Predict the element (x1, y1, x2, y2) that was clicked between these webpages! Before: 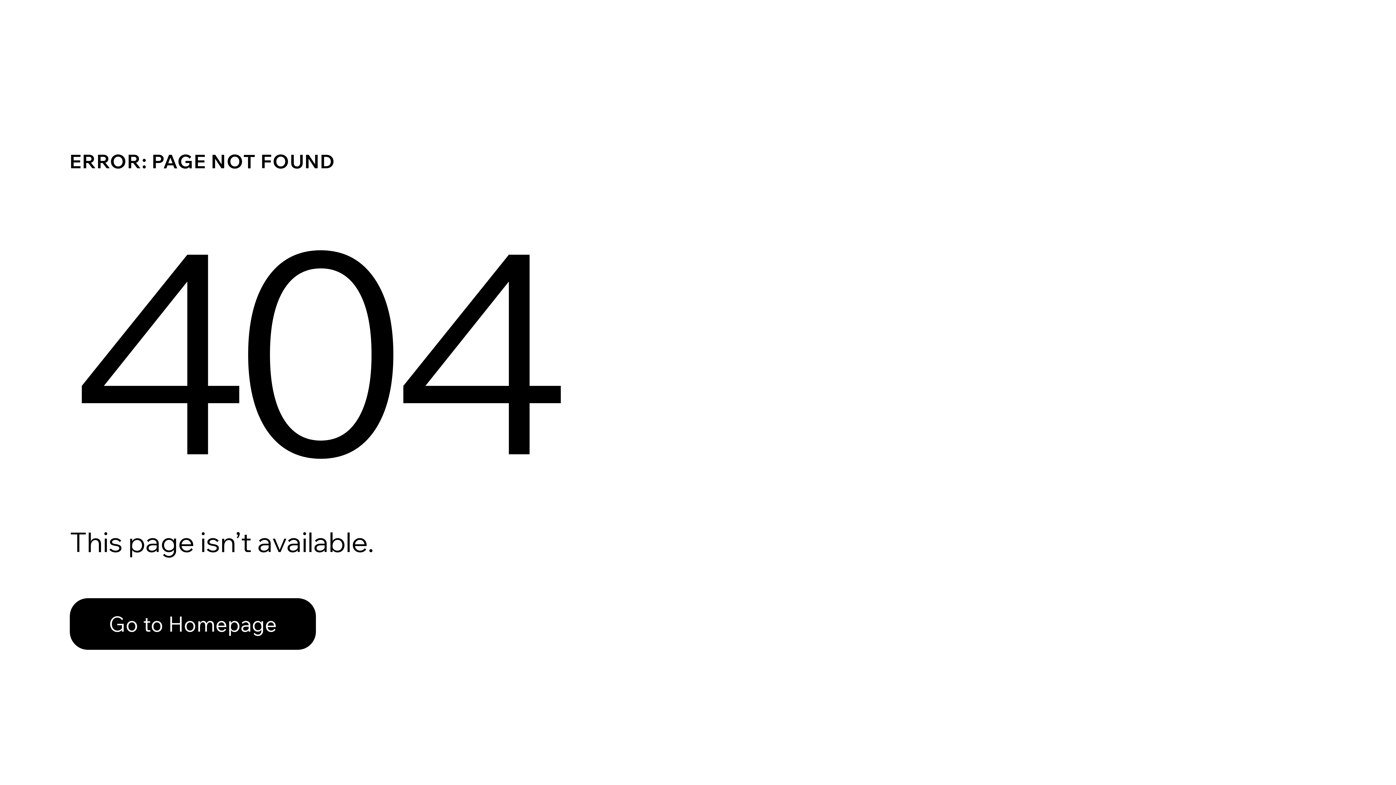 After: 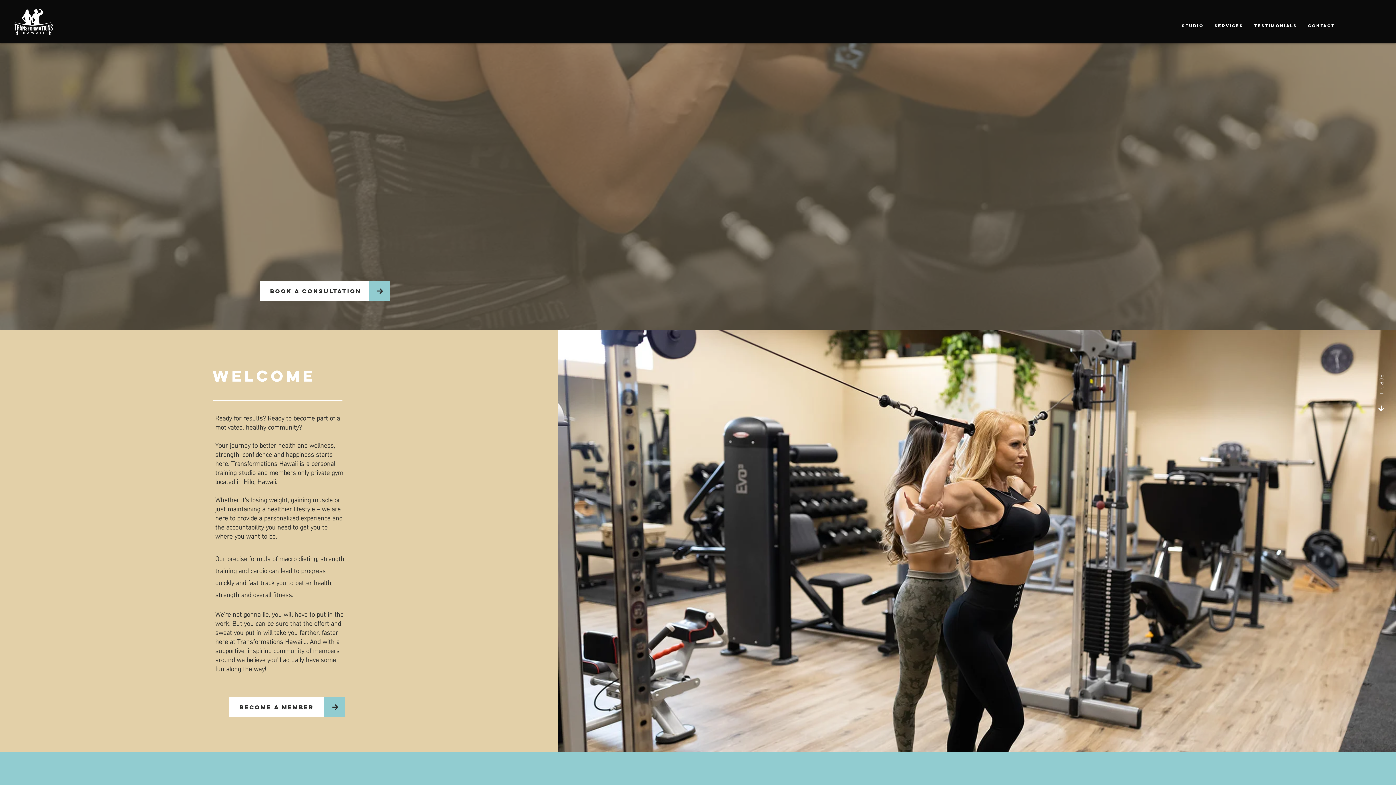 Action: label: Go to Homepage bbox: (69, 598, 316, 650)